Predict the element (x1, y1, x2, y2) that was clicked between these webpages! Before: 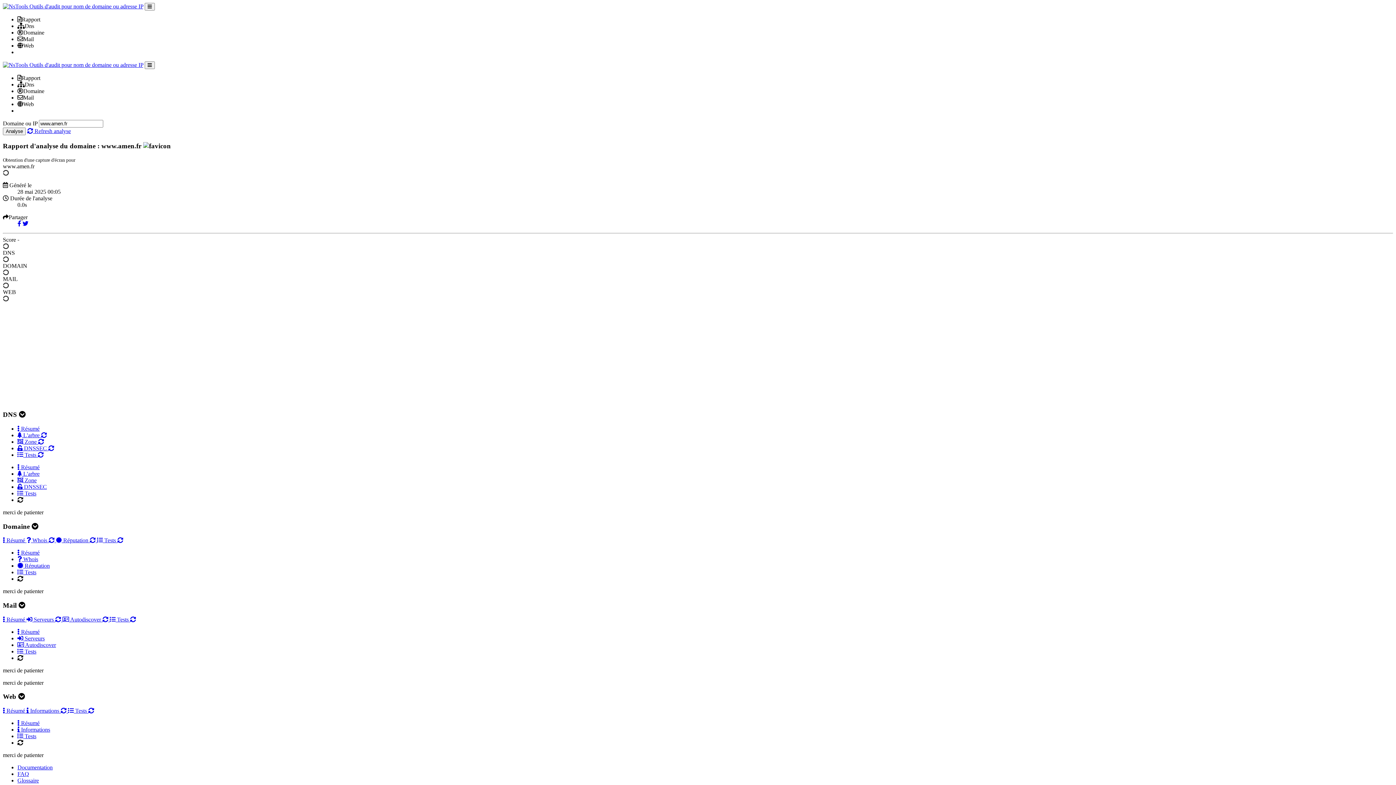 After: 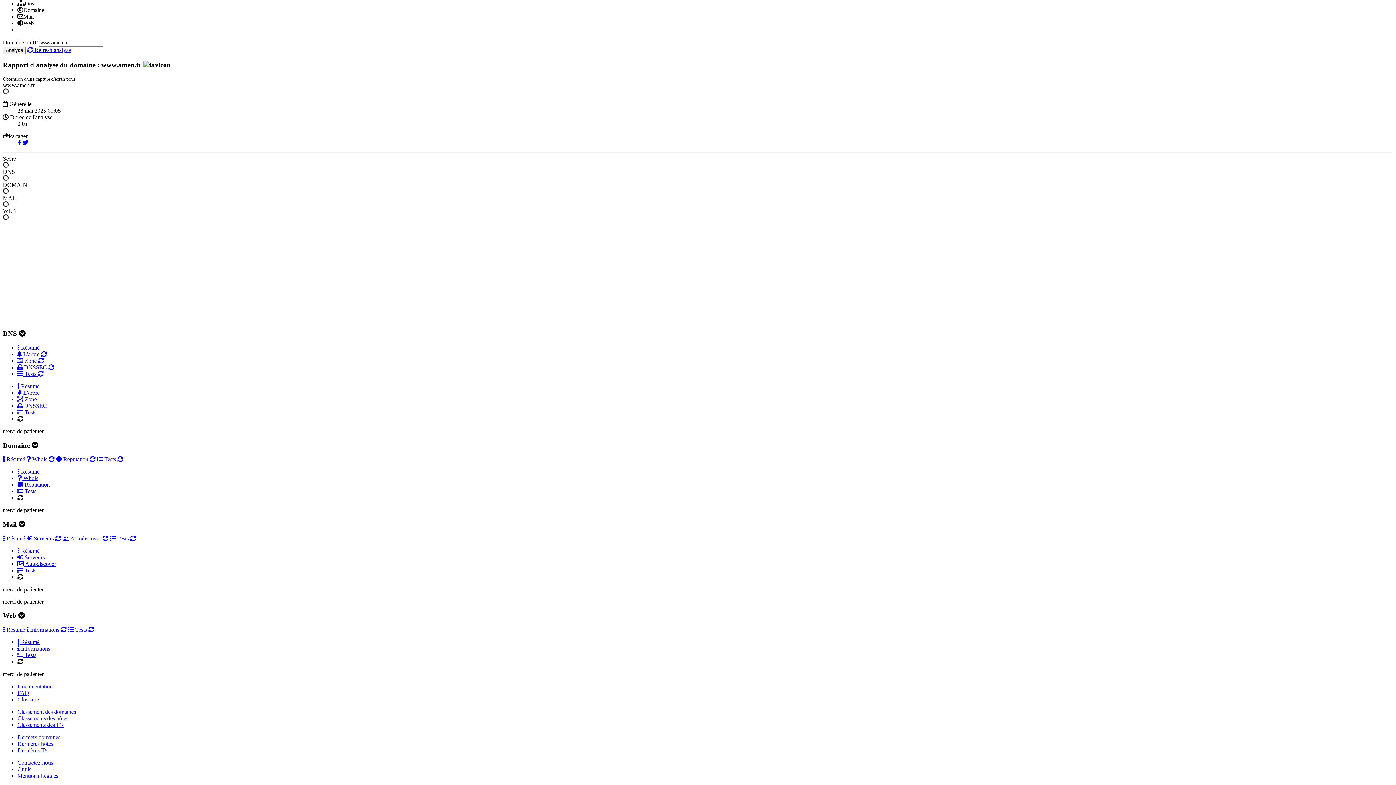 Action: label:  Informations bbox: (17, 726, 50, 733)